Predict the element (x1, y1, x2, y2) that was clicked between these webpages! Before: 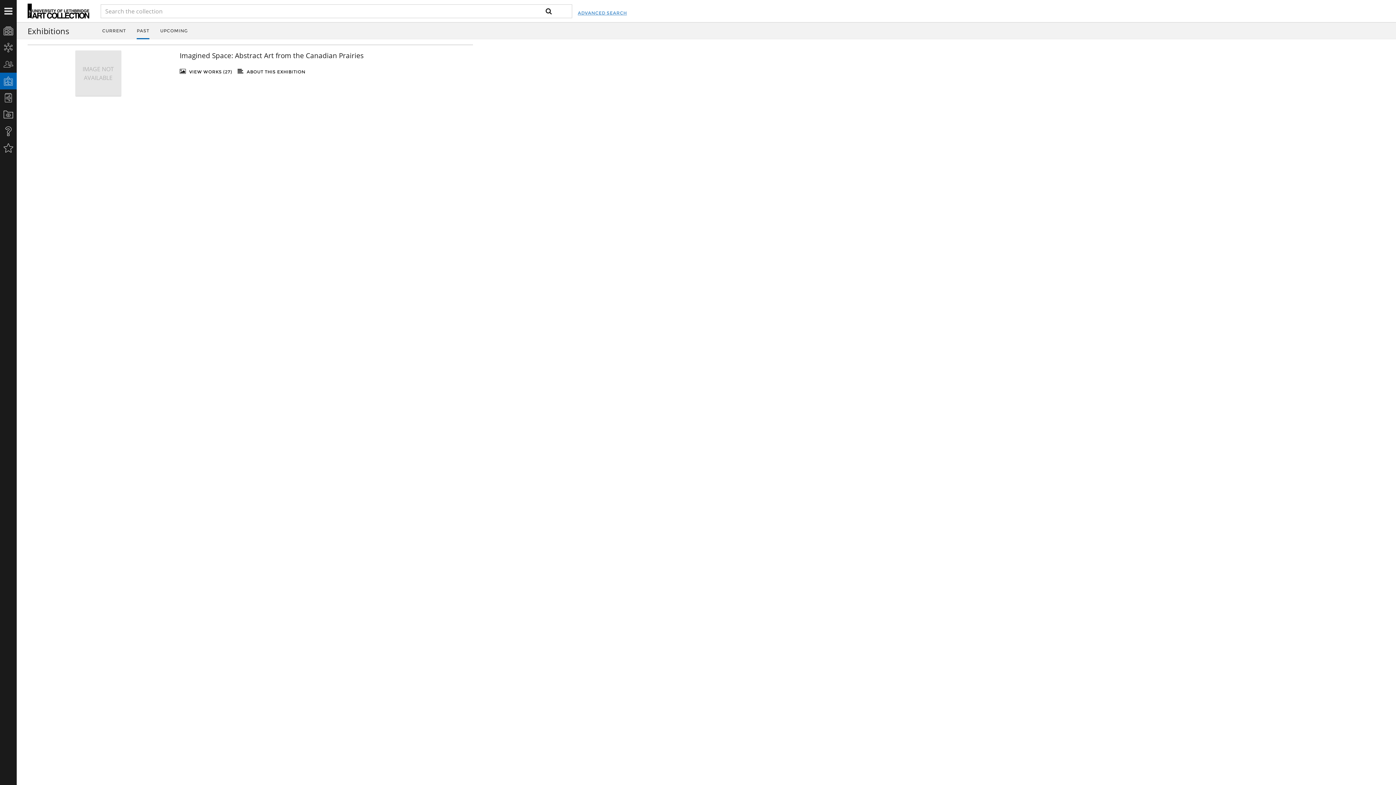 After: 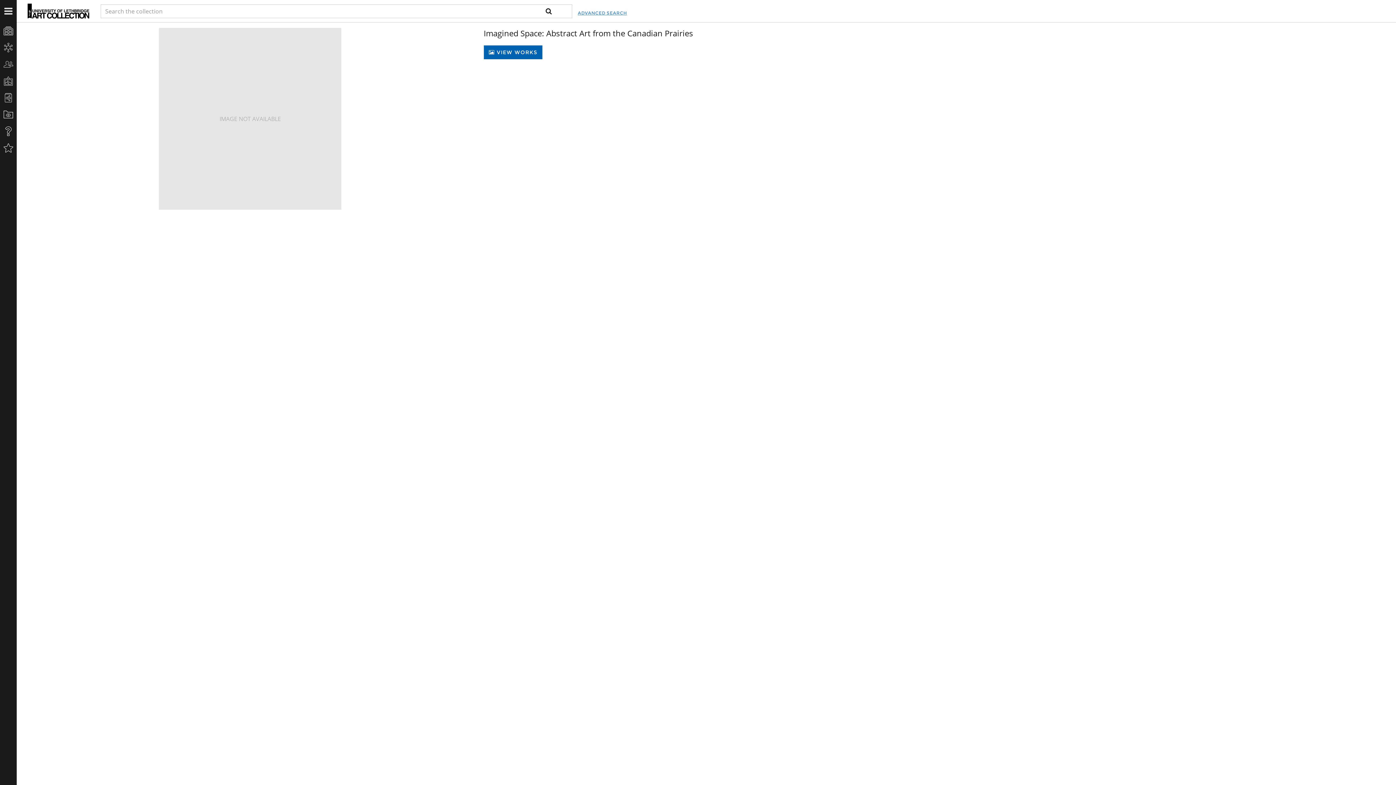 Action: bbox: (237, 68, 305, 75) label:  ABOUT THIS EXHIBITION